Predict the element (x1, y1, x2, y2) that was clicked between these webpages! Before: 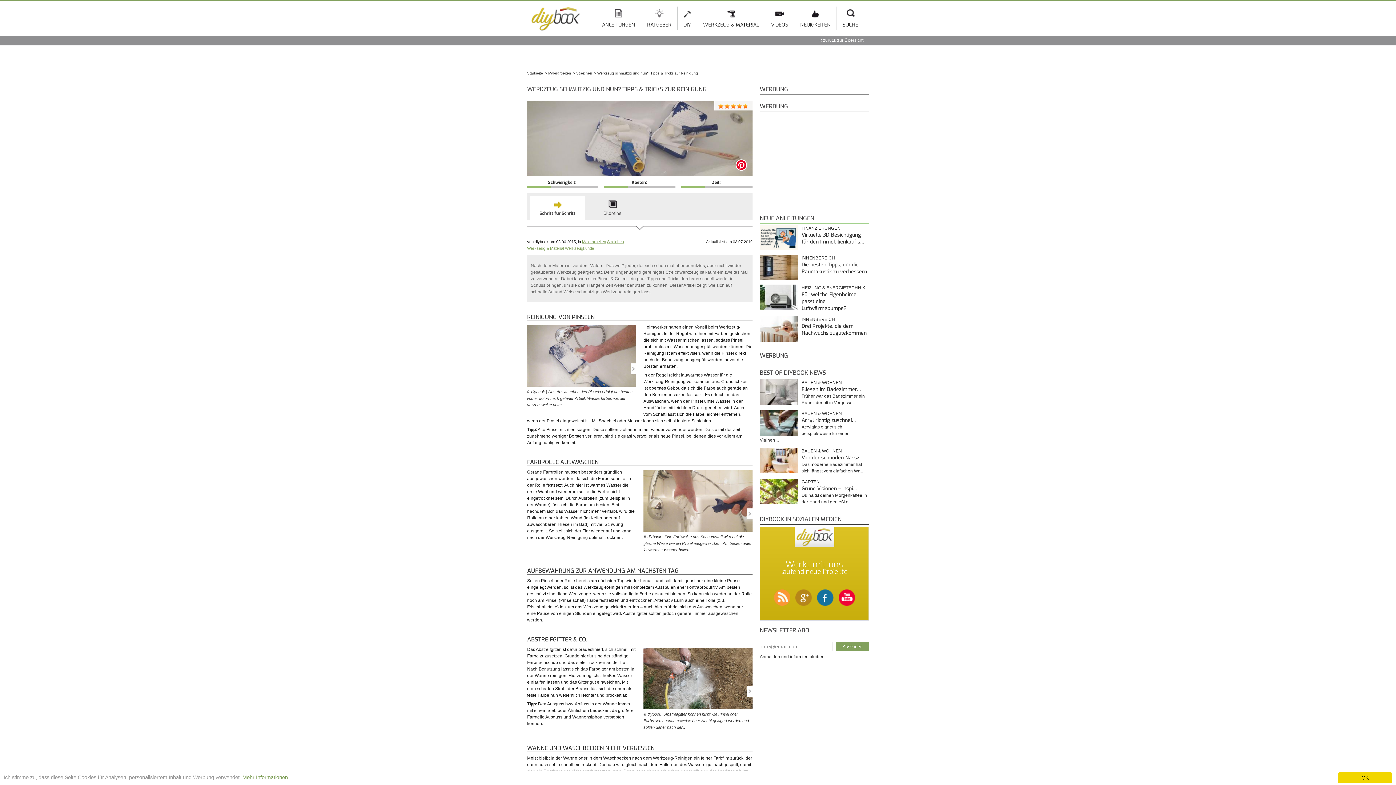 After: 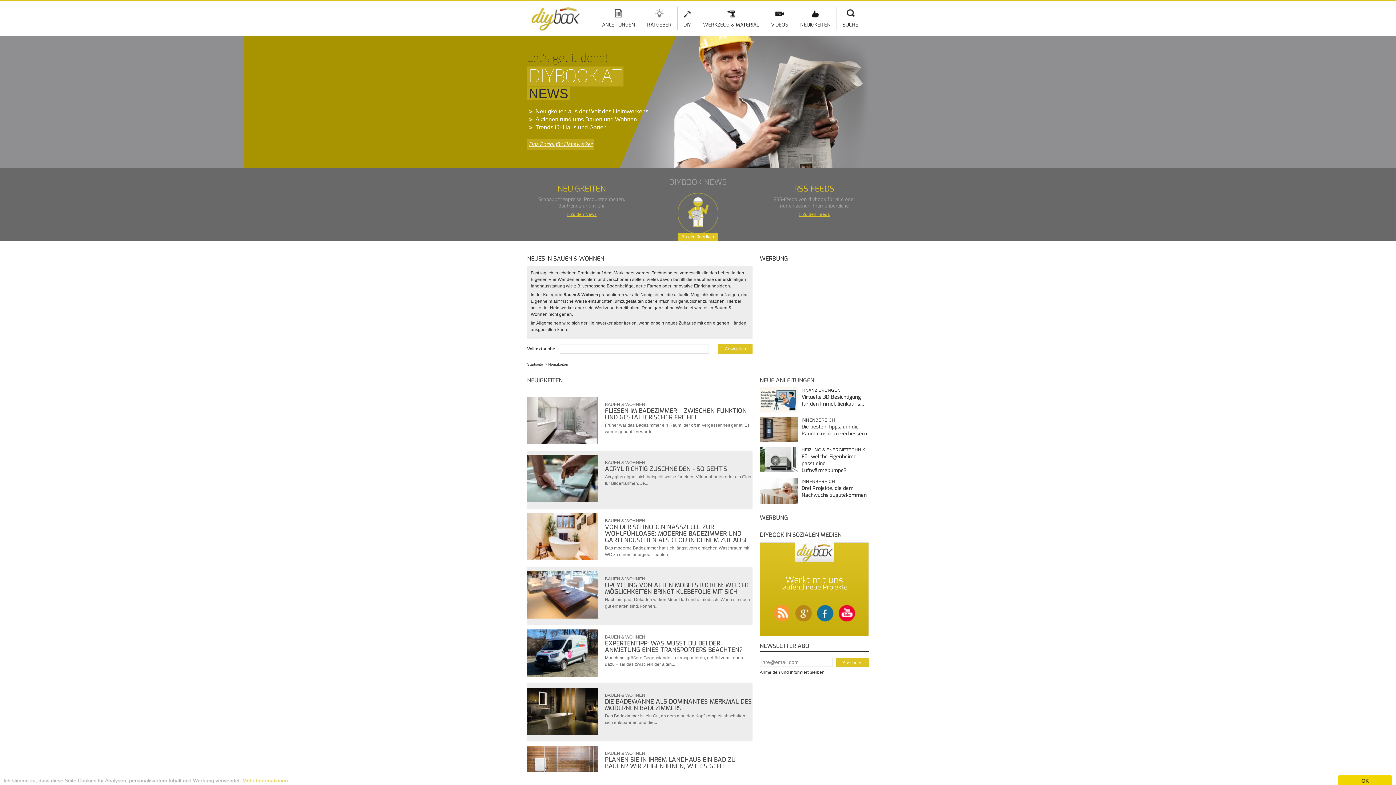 Action: label: BAUEN & WOHNEN bbox: (801, 448, 842, 453)